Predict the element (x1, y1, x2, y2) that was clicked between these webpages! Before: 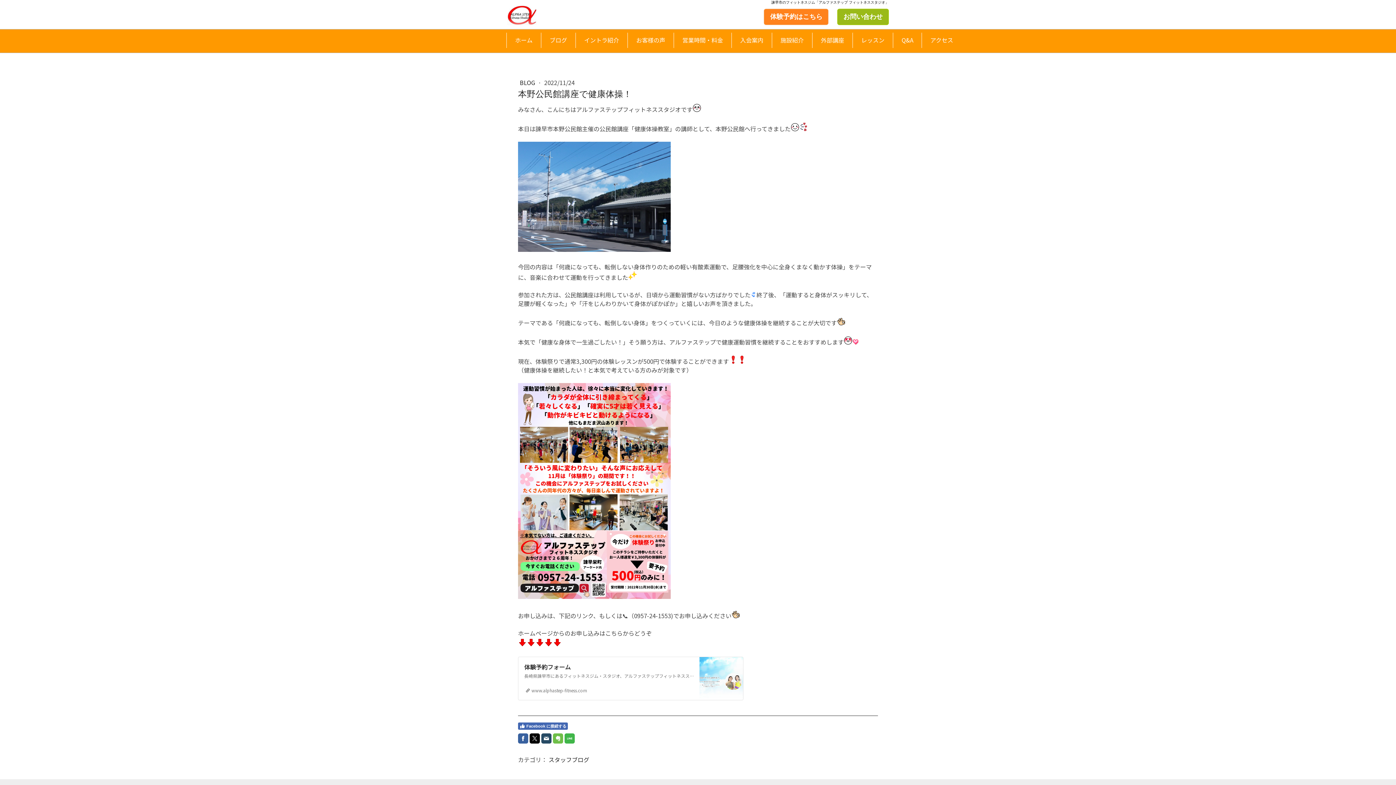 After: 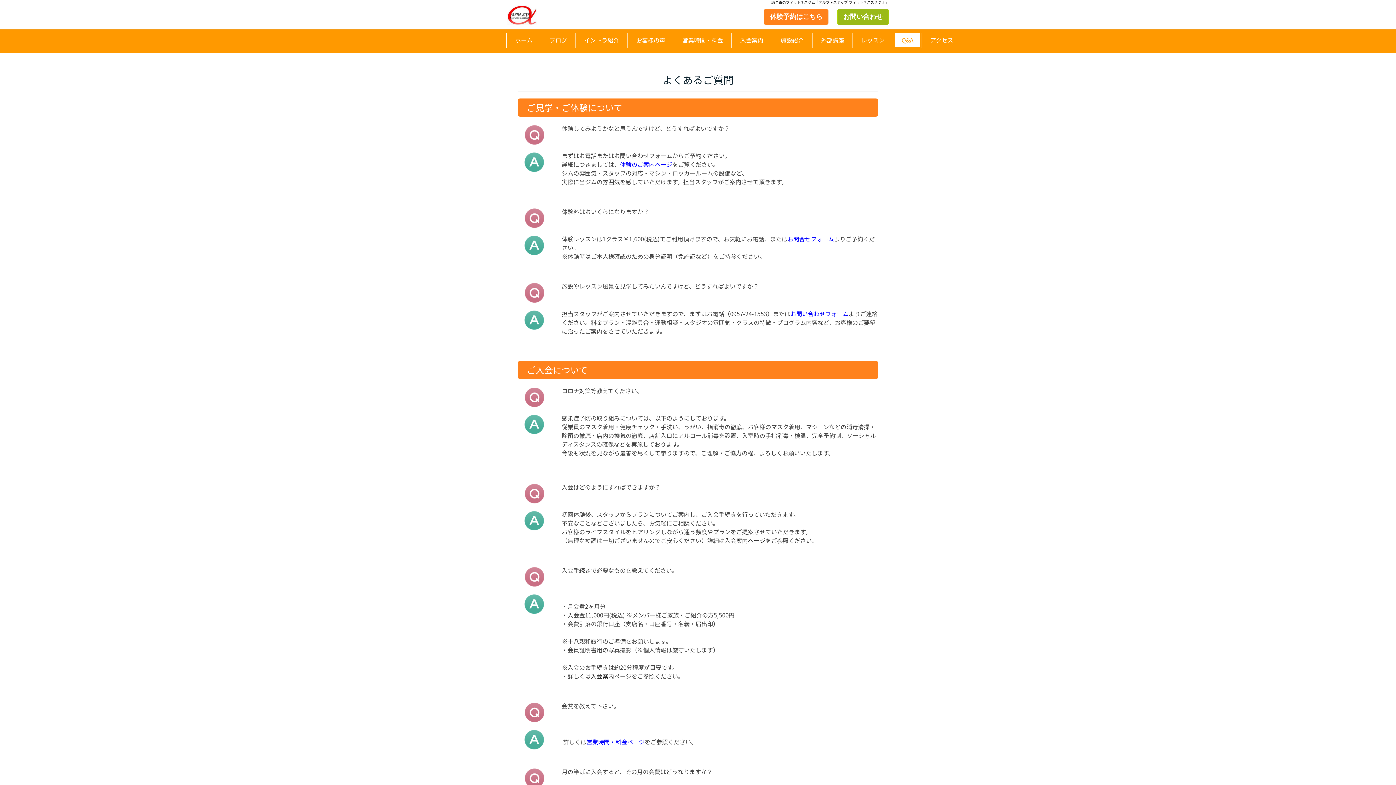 Action: bbox: (895, 32, 920, 48) label: Q&A